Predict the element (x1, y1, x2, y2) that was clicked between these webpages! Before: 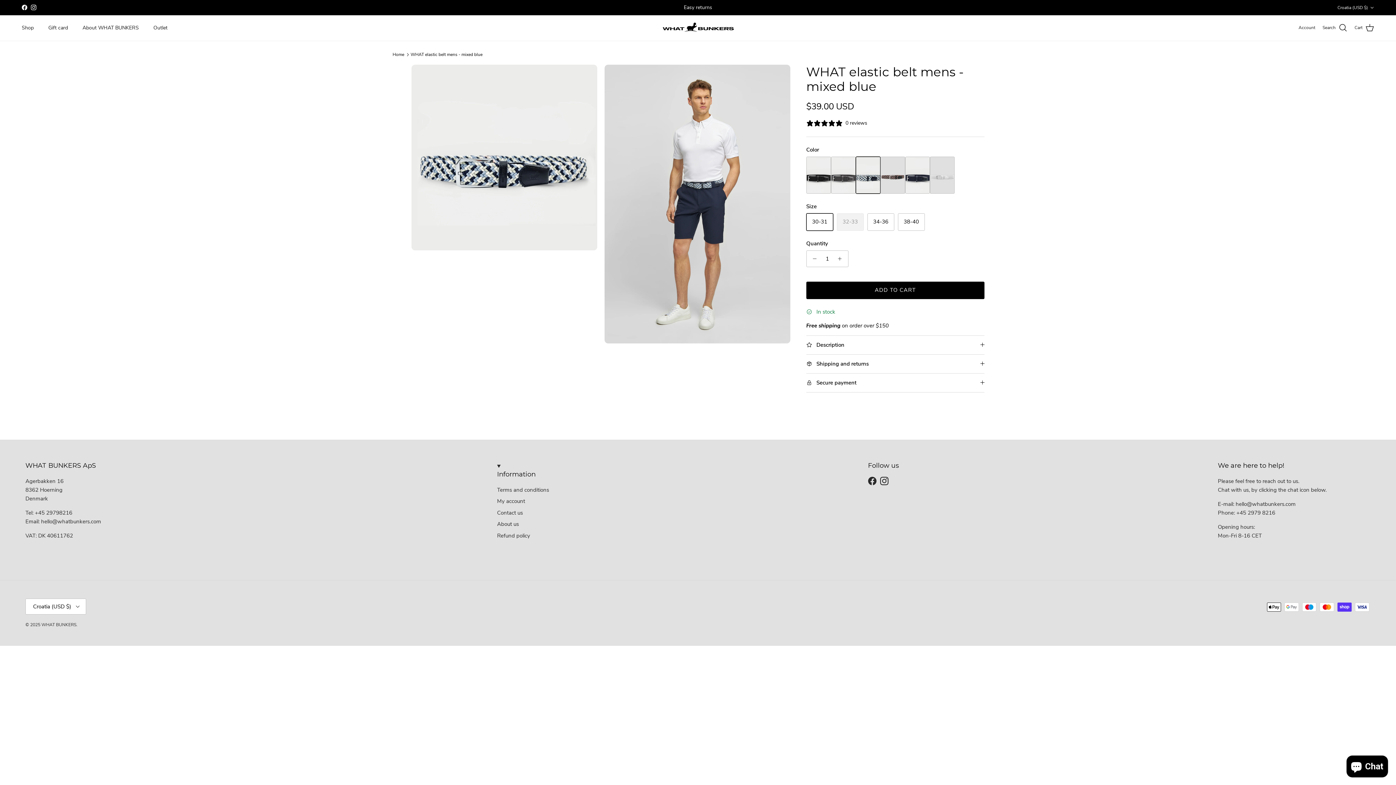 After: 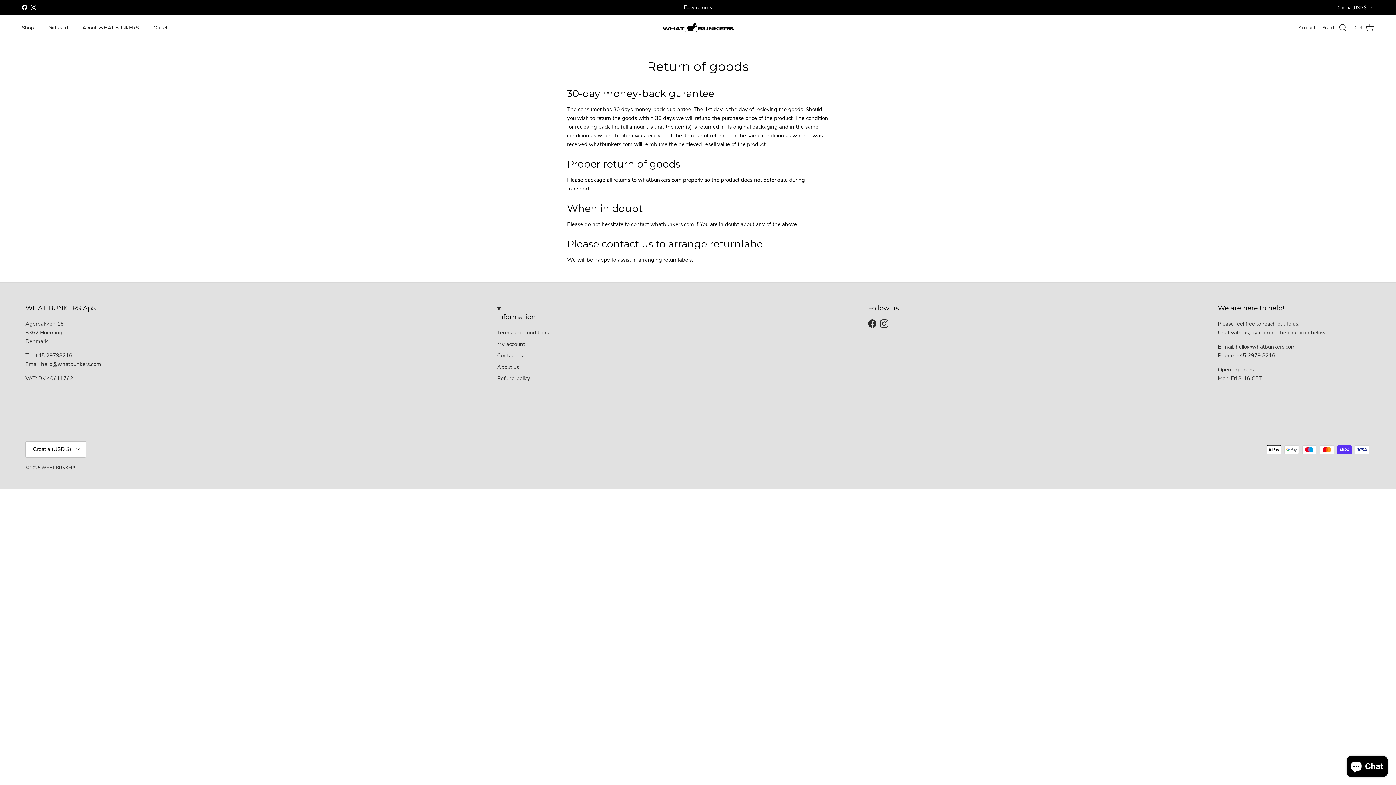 Action: label: Refund policy bbox: (497, 532, 530, 539)